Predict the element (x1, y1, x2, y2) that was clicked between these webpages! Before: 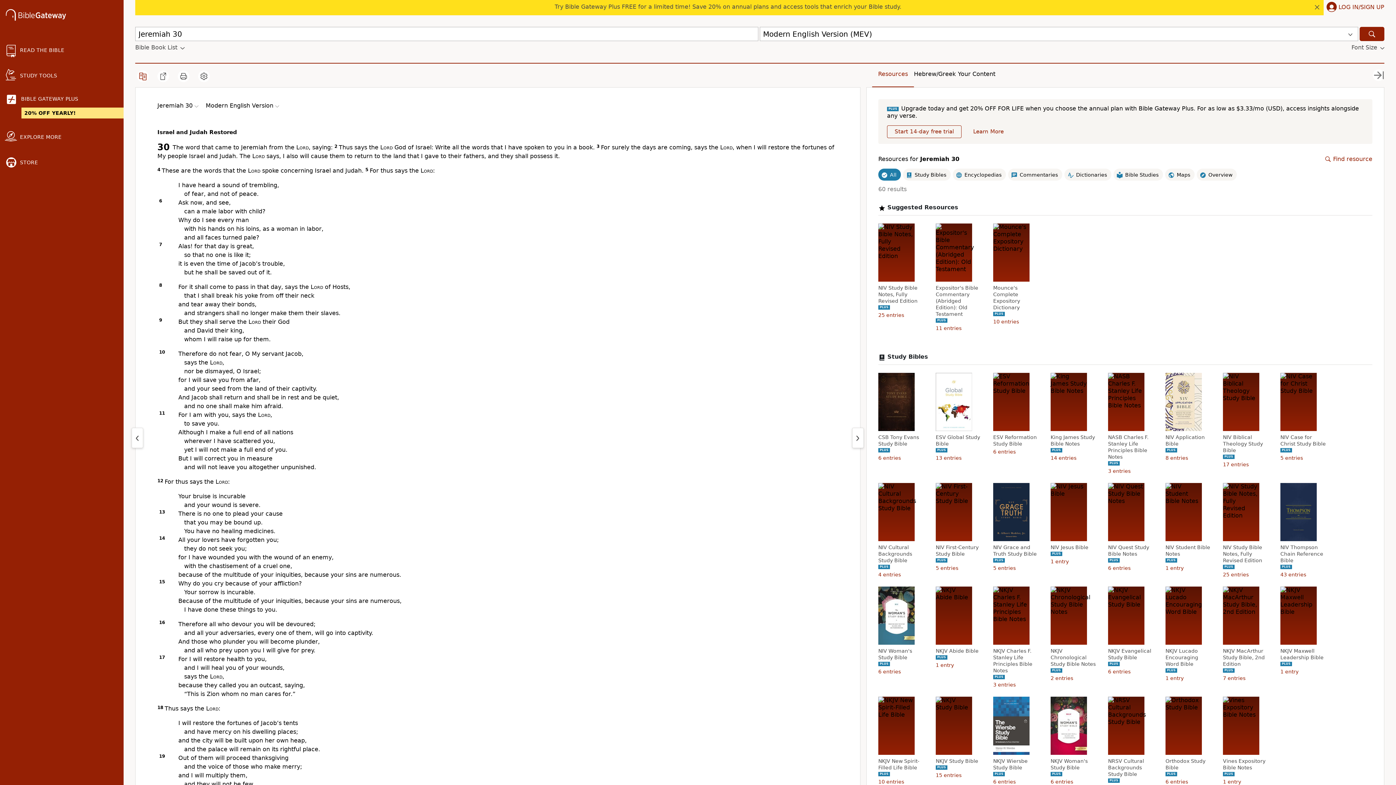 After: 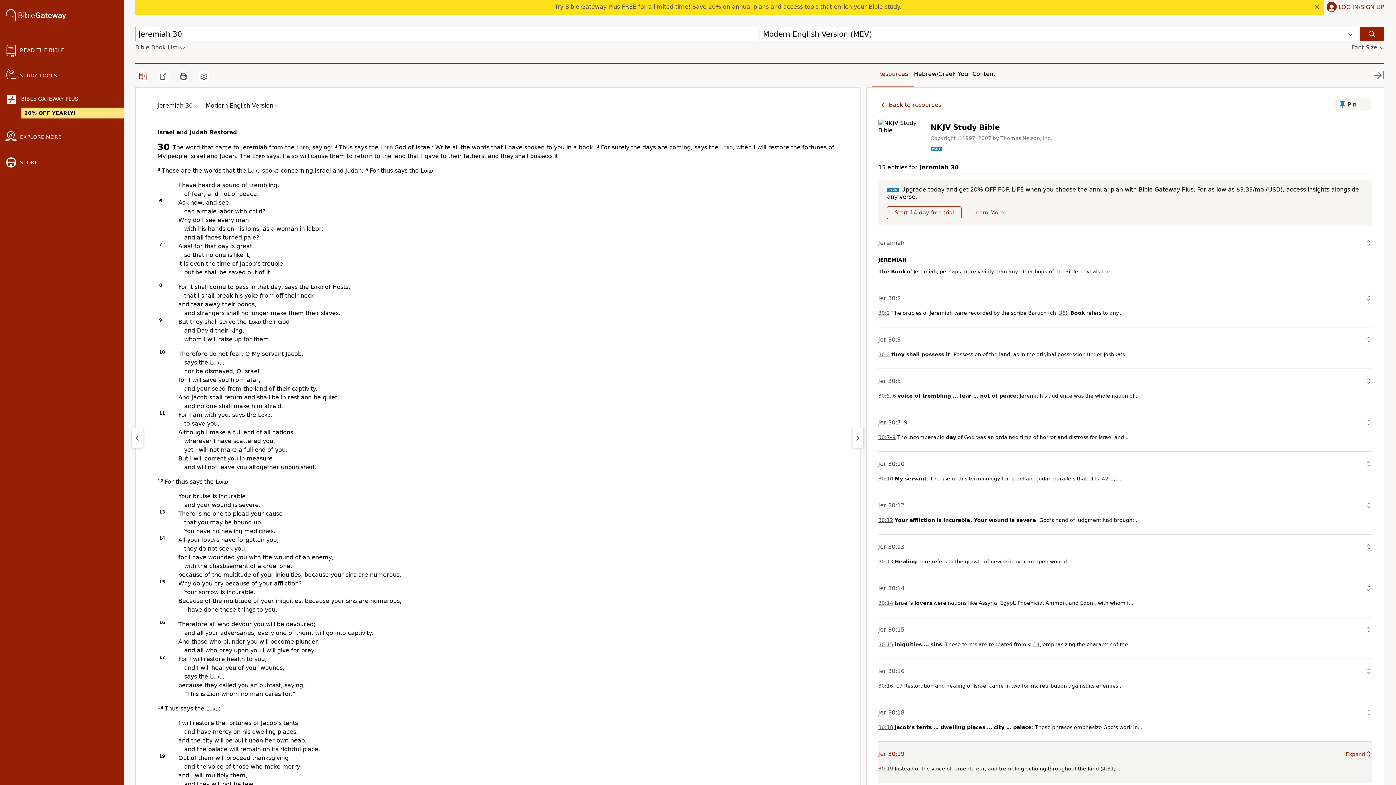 Action: label: NKJV Study Bible bbox: (936, 758, 983, 764)